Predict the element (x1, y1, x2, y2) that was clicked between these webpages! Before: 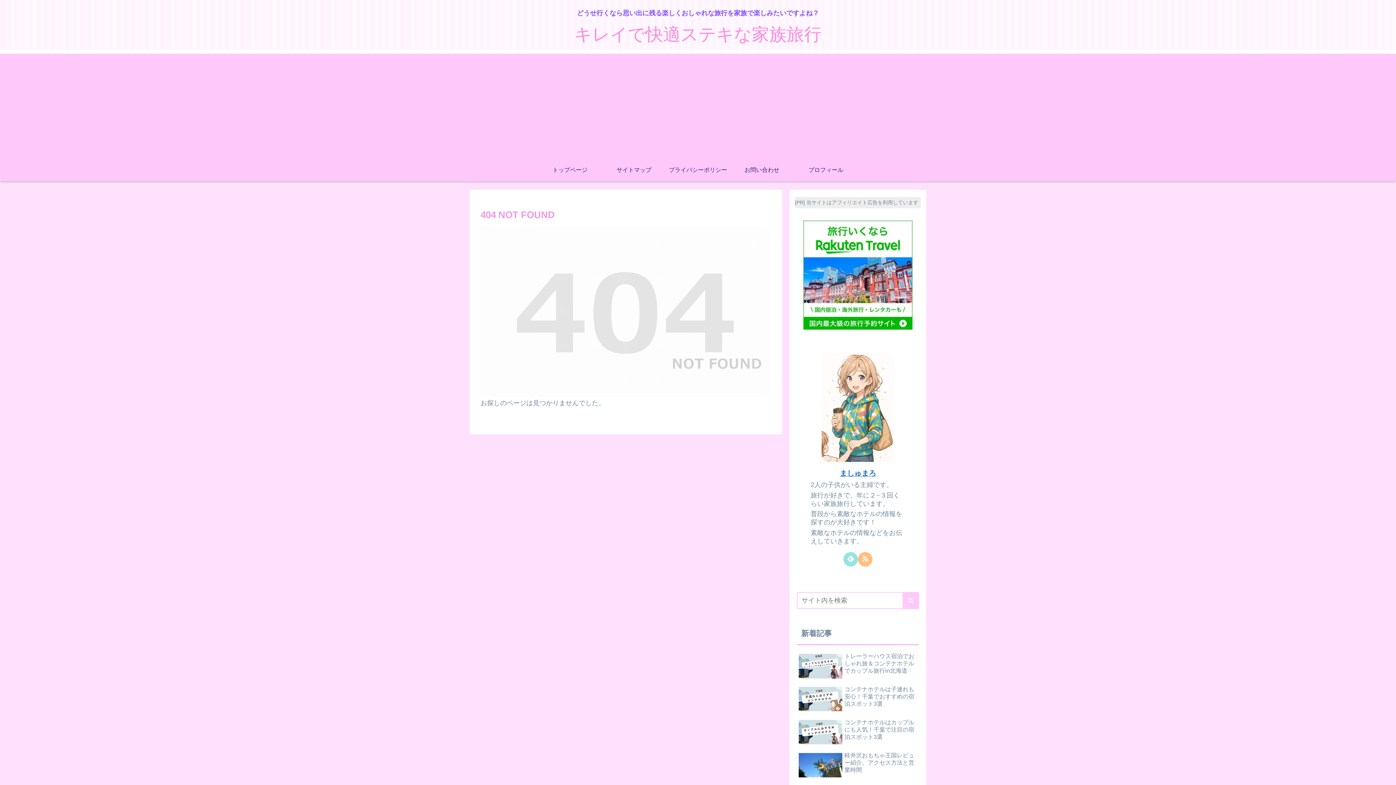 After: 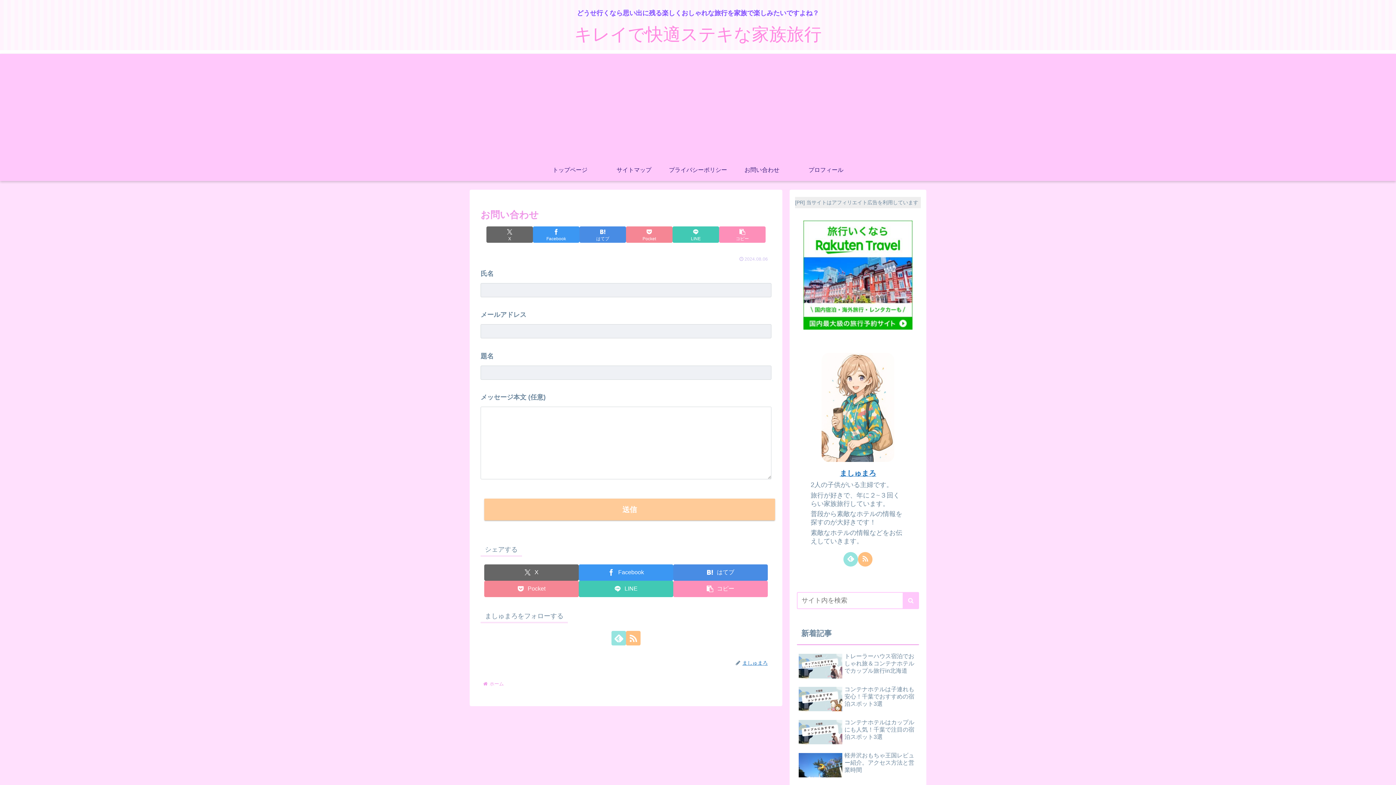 Action: label: お問い合わせ bbox: (730, 159, 794, 181)